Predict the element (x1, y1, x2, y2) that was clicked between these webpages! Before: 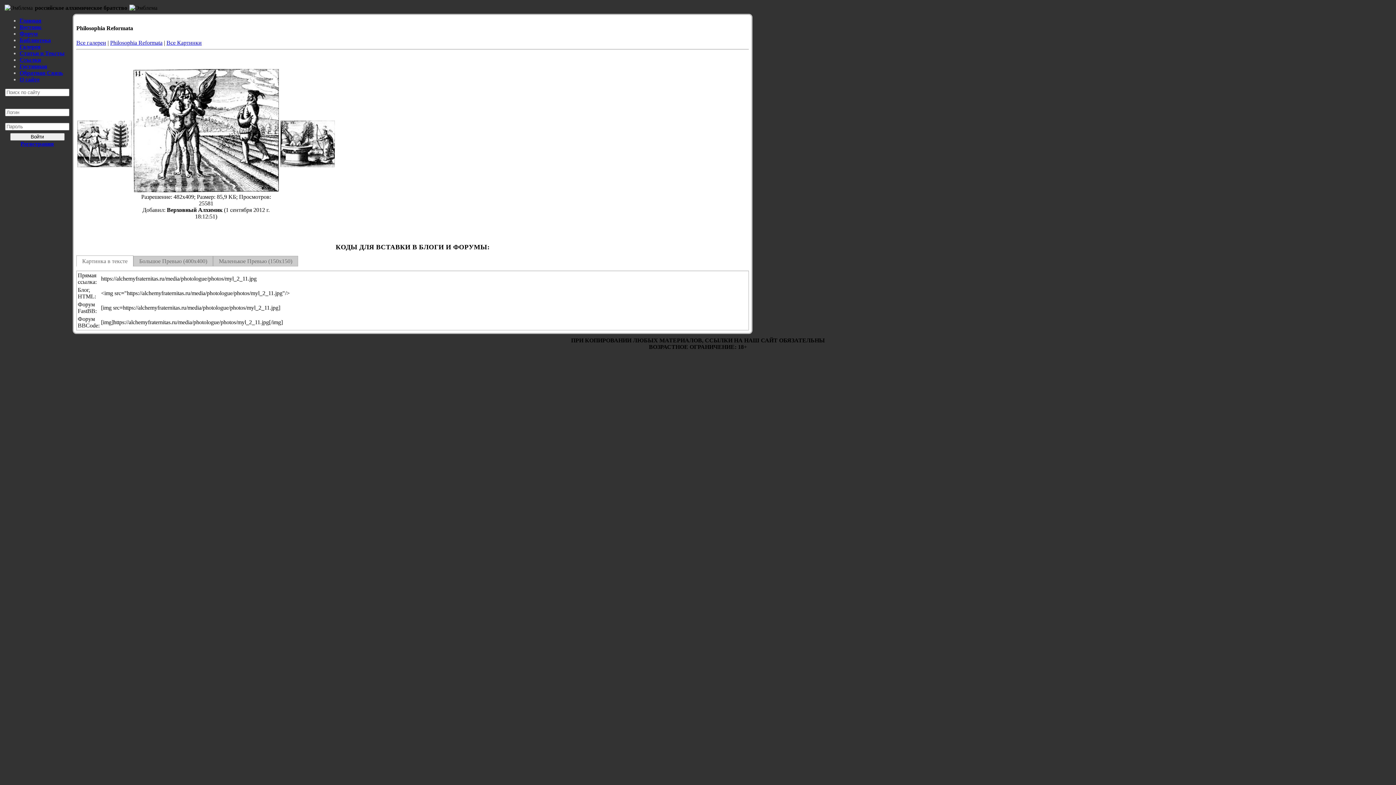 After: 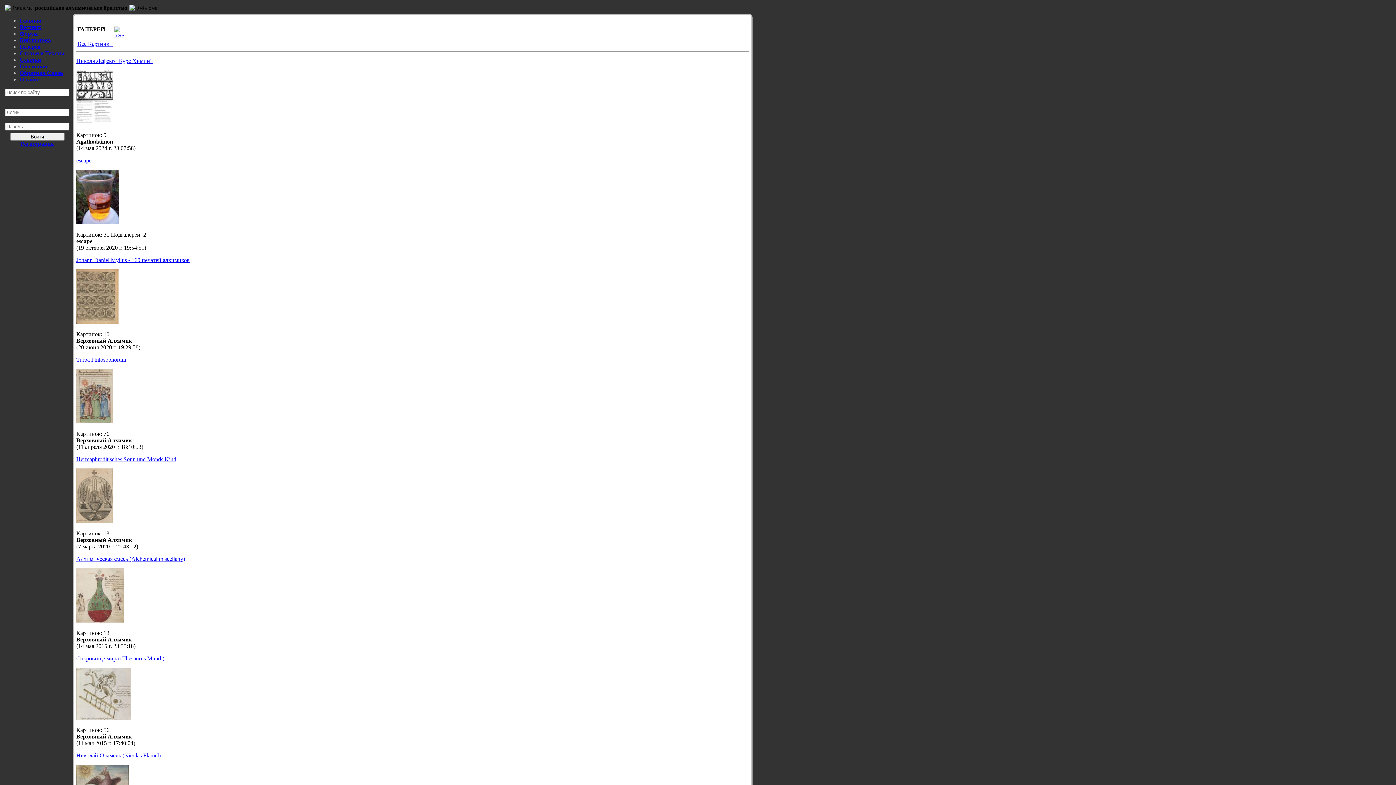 Action: bbox: (19, 43, 40, 49) label: Галерея